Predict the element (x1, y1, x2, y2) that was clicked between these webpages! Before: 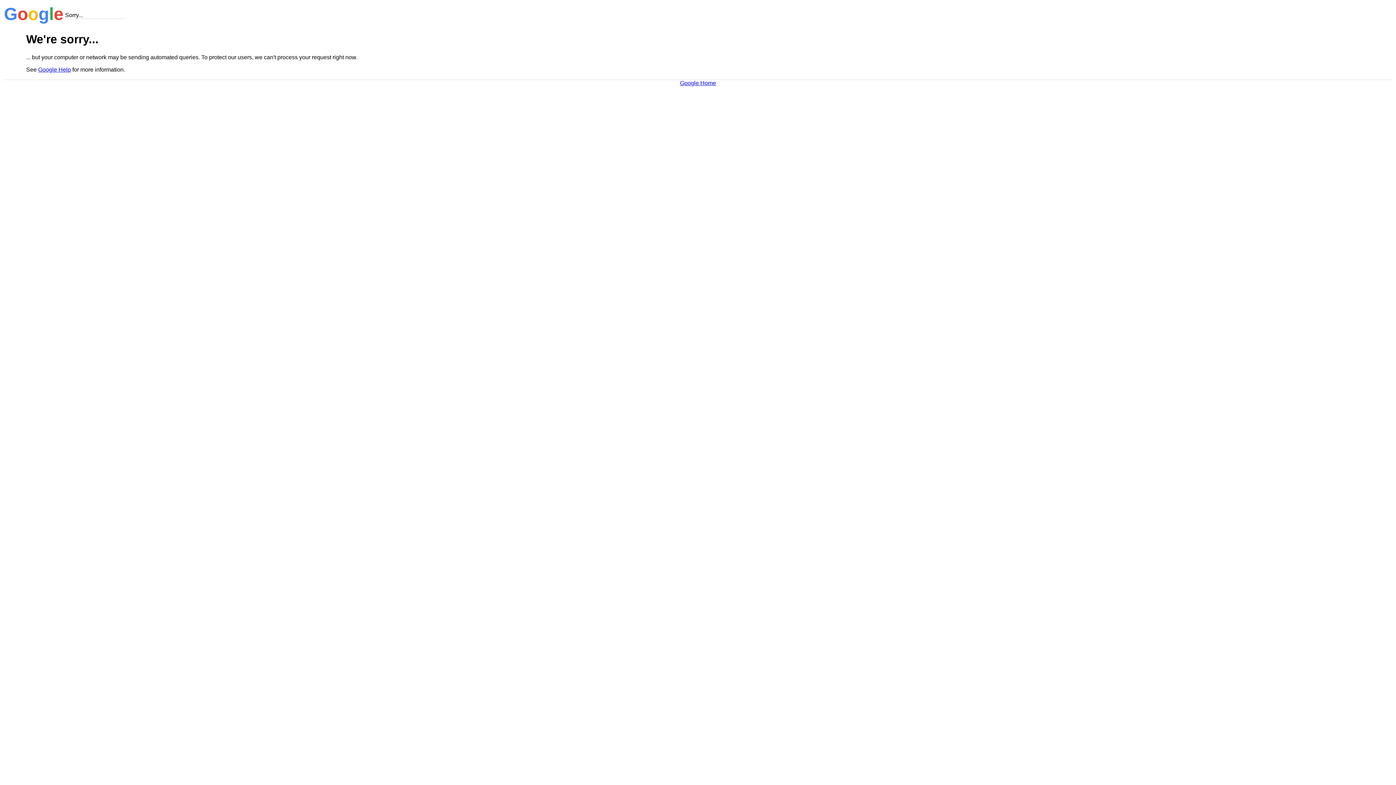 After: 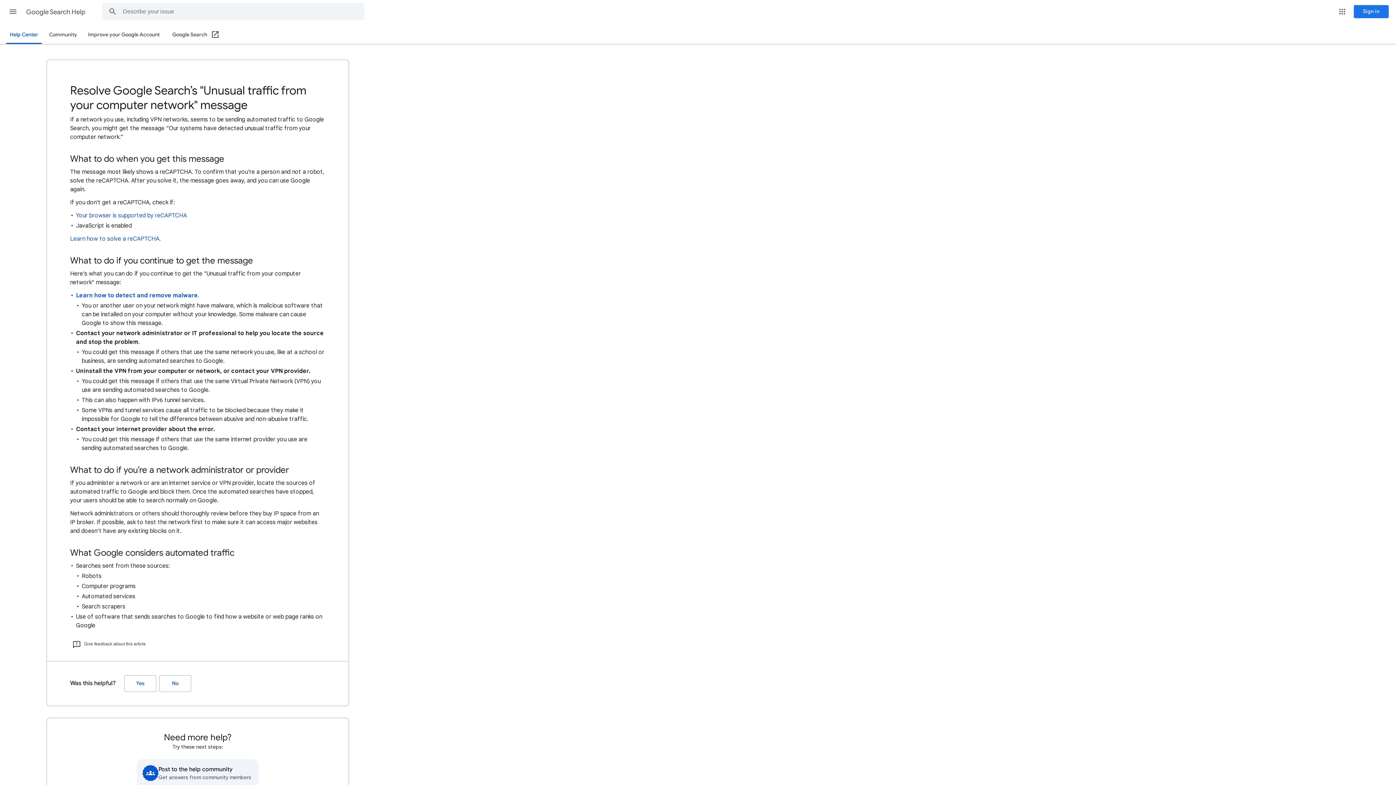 Action: bbox: (38, 66, 70, 72) label: Google Help